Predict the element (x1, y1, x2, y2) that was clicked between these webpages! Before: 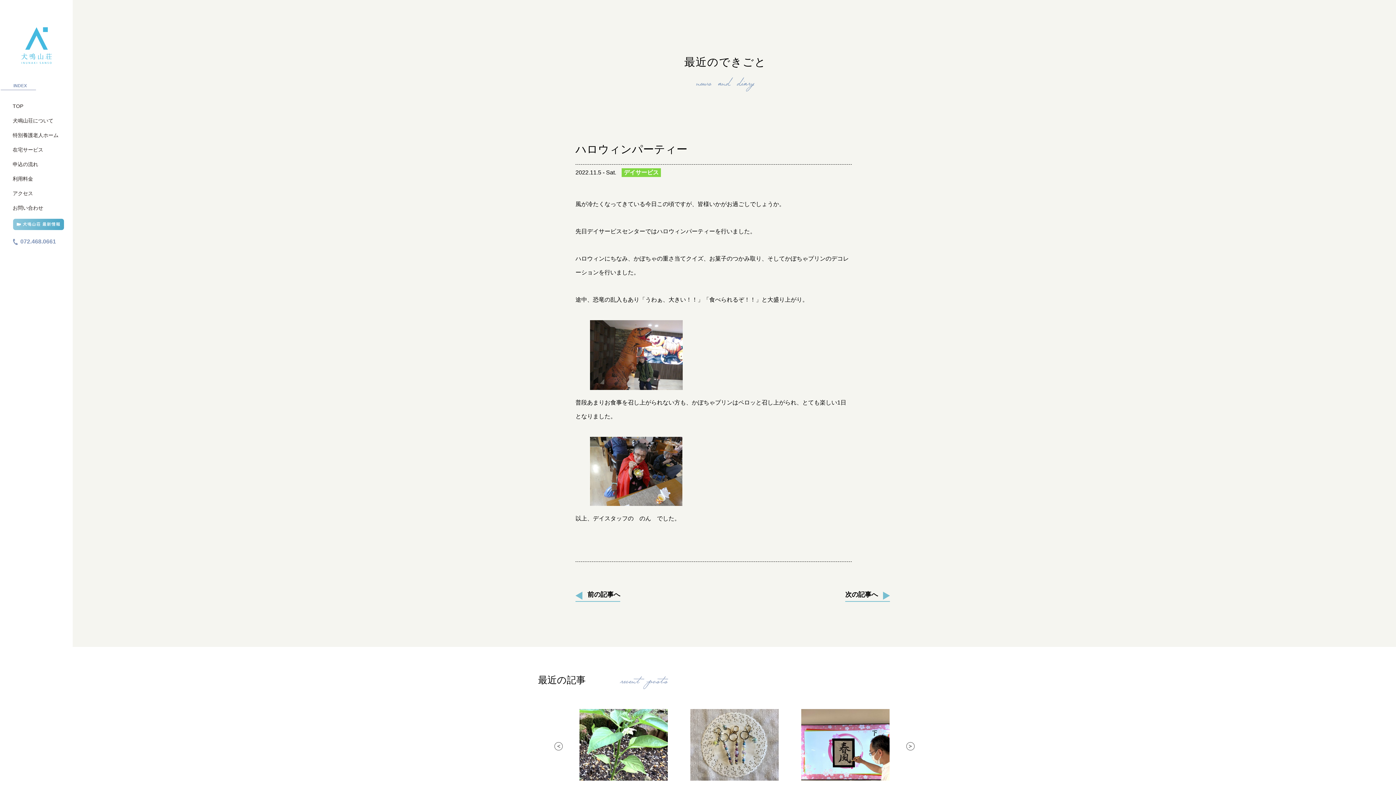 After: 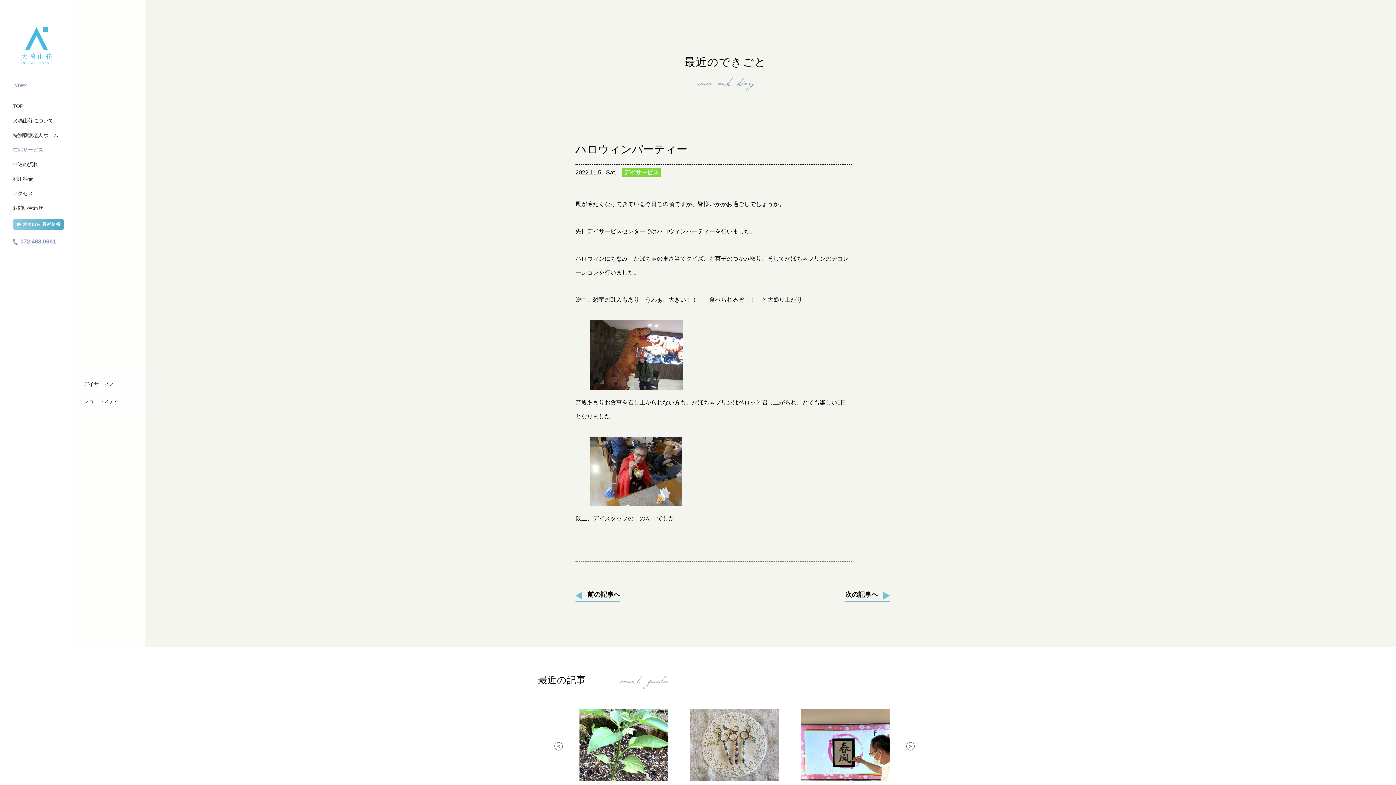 Action: label: 在宅サービス bbox: (0, 142, 72, 157)